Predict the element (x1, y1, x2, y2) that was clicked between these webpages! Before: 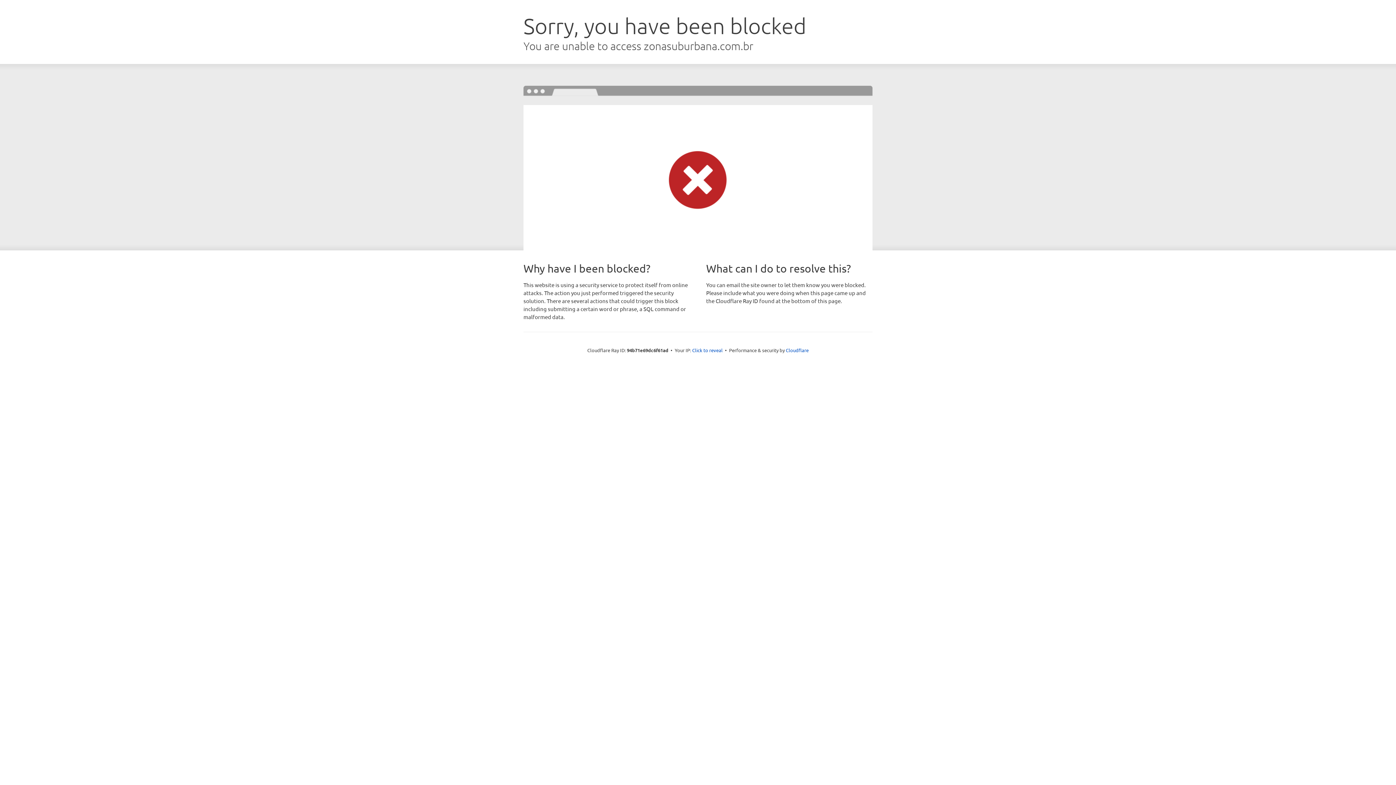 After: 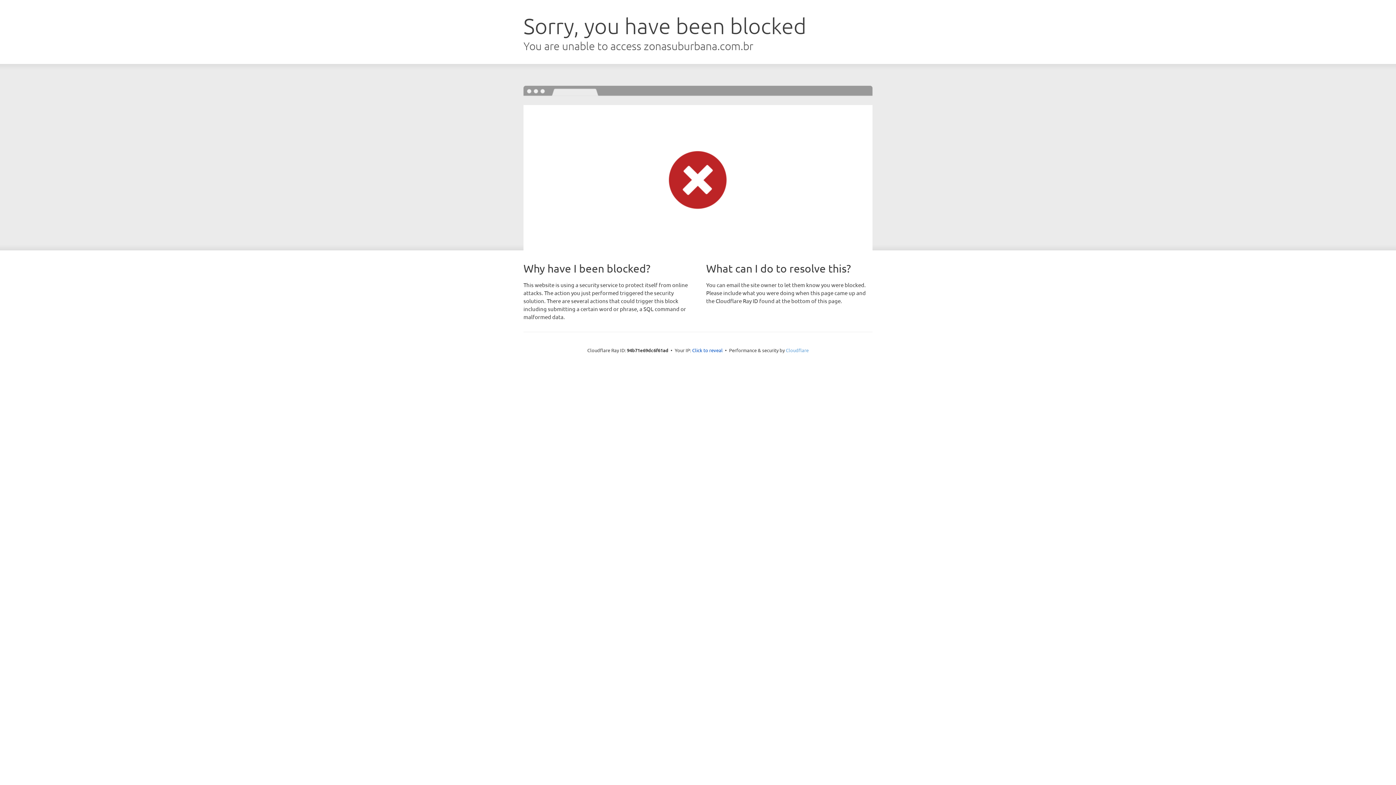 Action: label: Cloudflare bbox: (786, 347, 808, 353)